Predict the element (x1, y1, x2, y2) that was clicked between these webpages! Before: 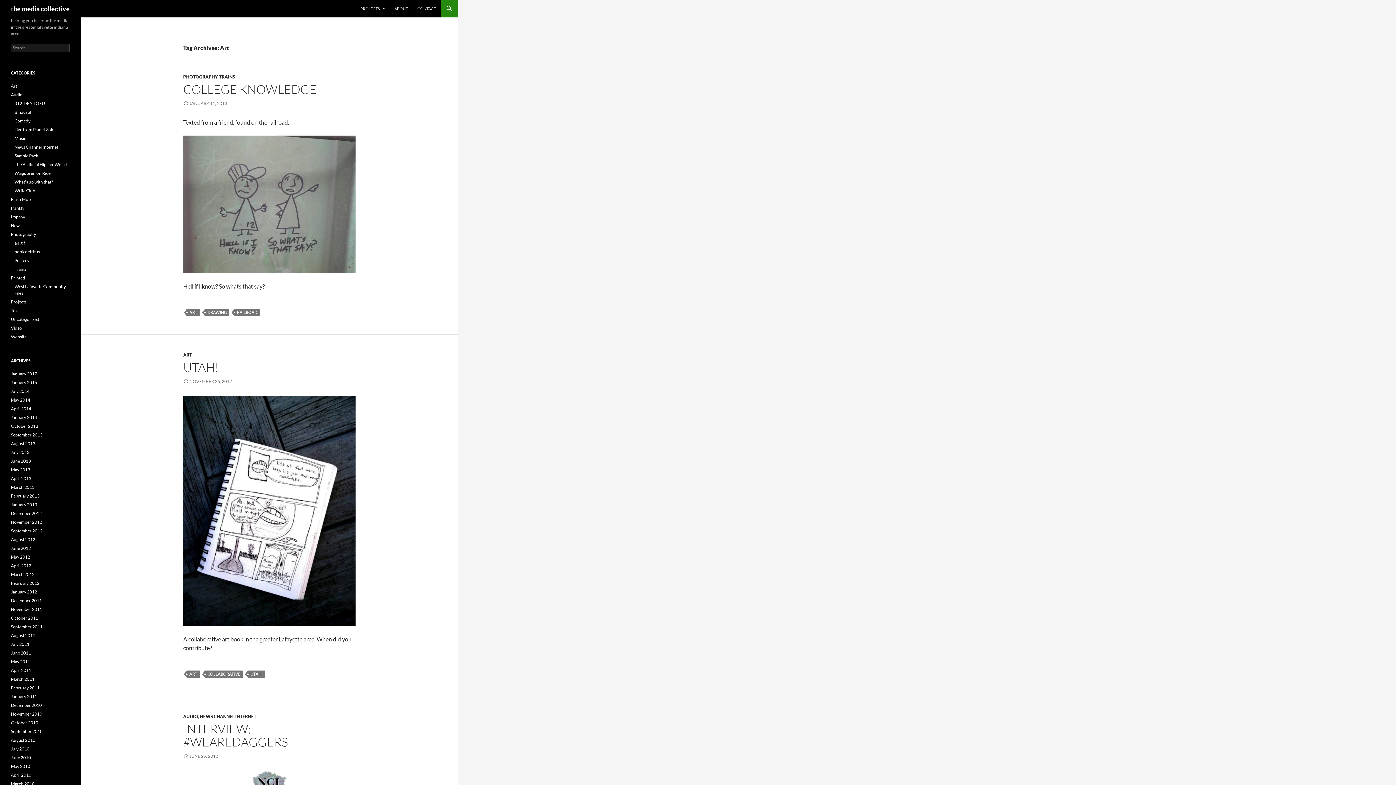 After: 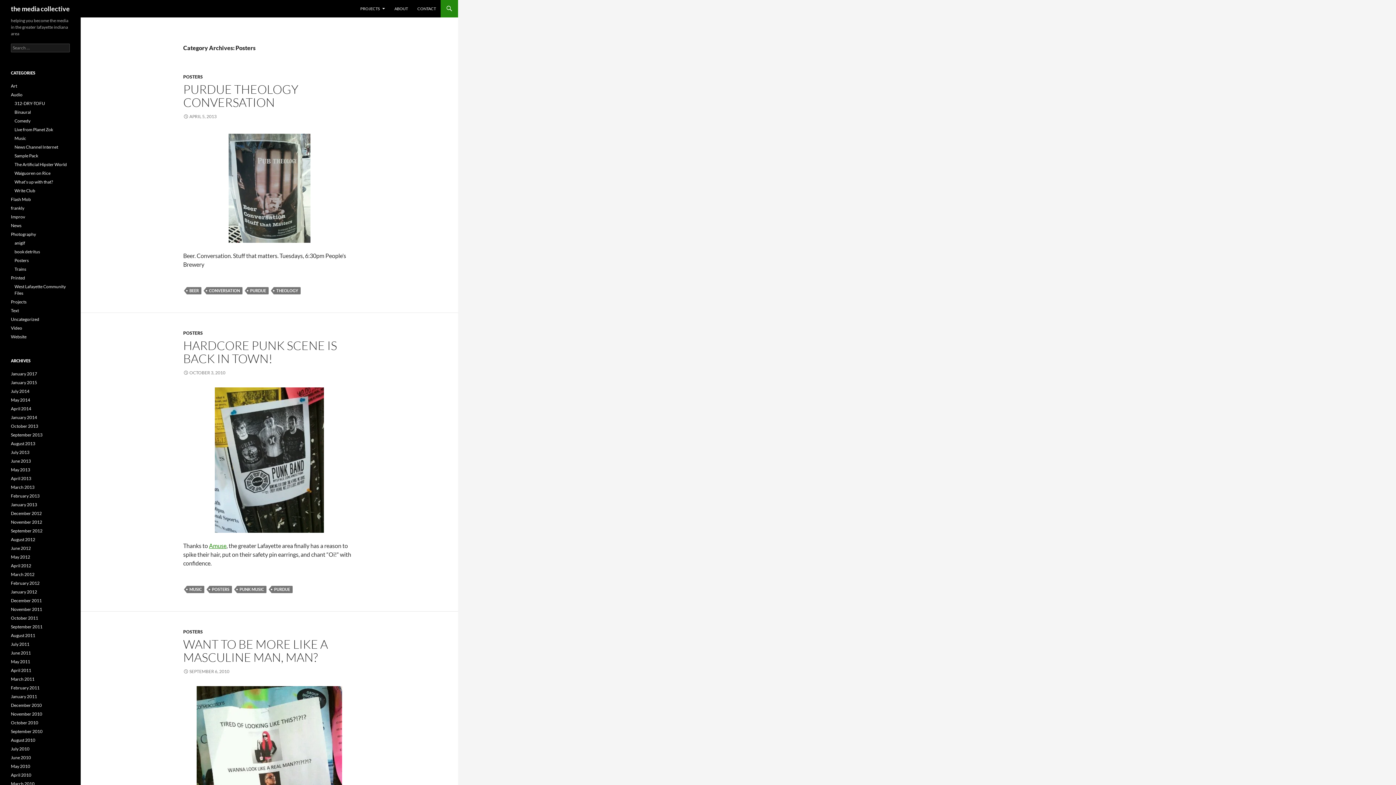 Action: bbox: (14, 257, 28, 263) label: Posters